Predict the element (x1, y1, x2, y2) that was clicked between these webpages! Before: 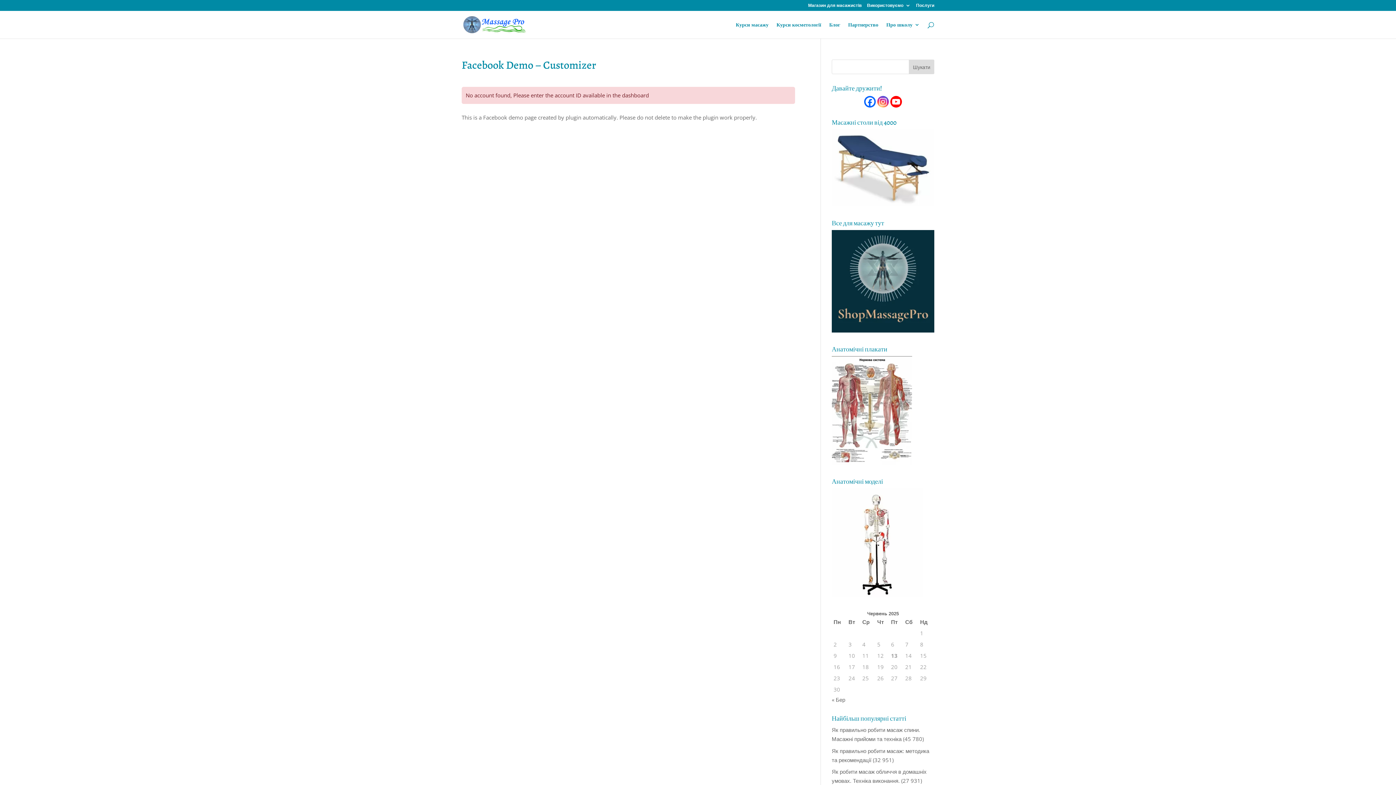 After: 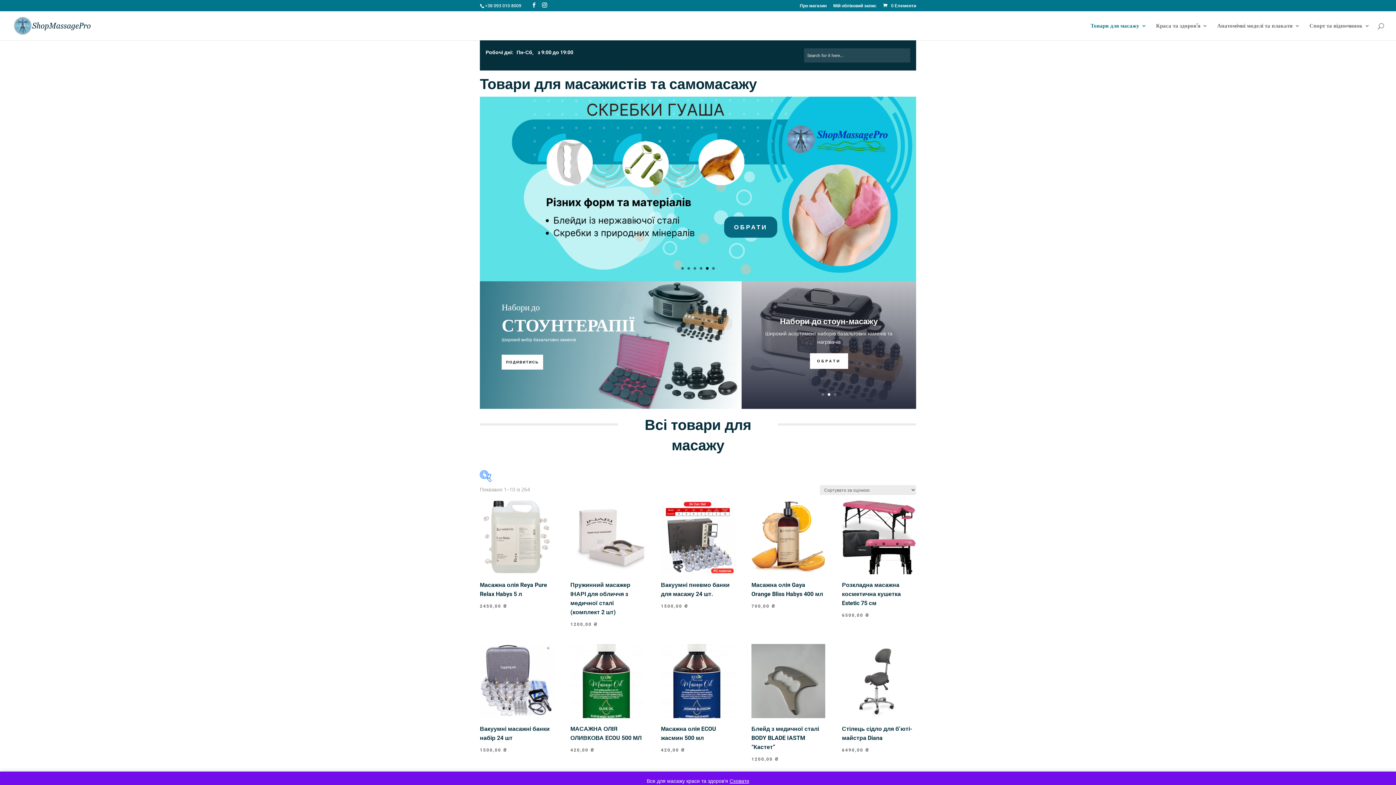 Action: bbox: (832, 326, 934, 334)